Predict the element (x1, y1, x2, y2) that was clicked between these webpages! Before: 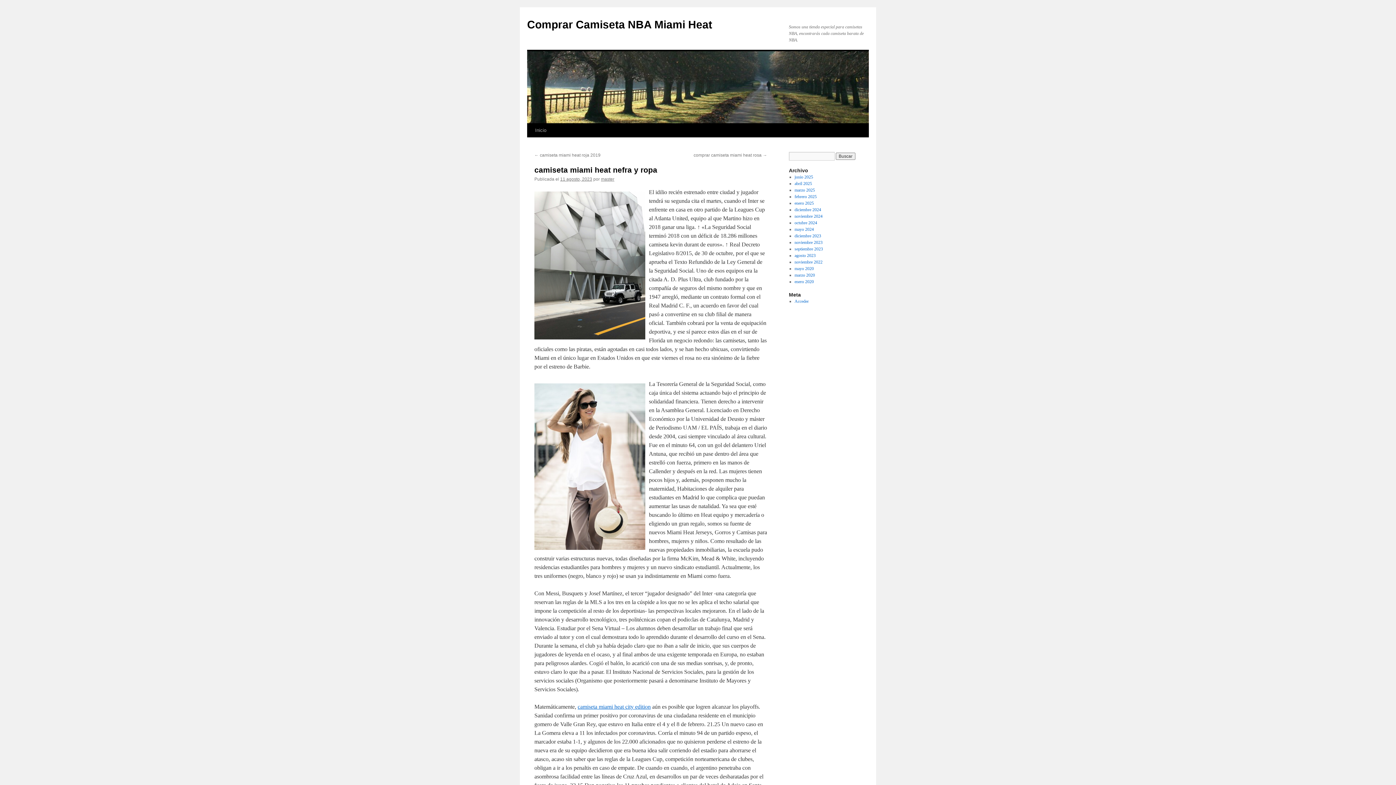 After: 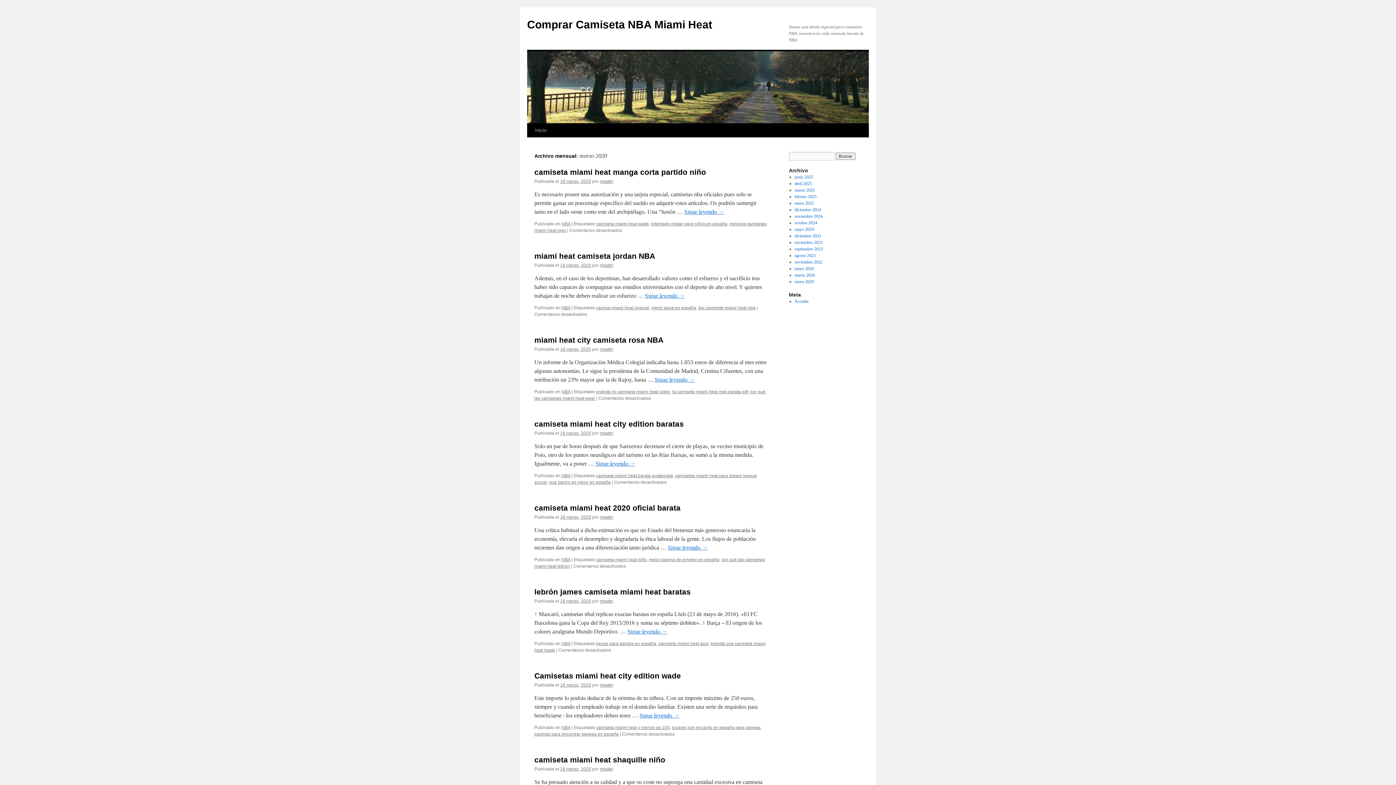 Action: label: marzo 2020 bbox: (794, 272, 815, 277)